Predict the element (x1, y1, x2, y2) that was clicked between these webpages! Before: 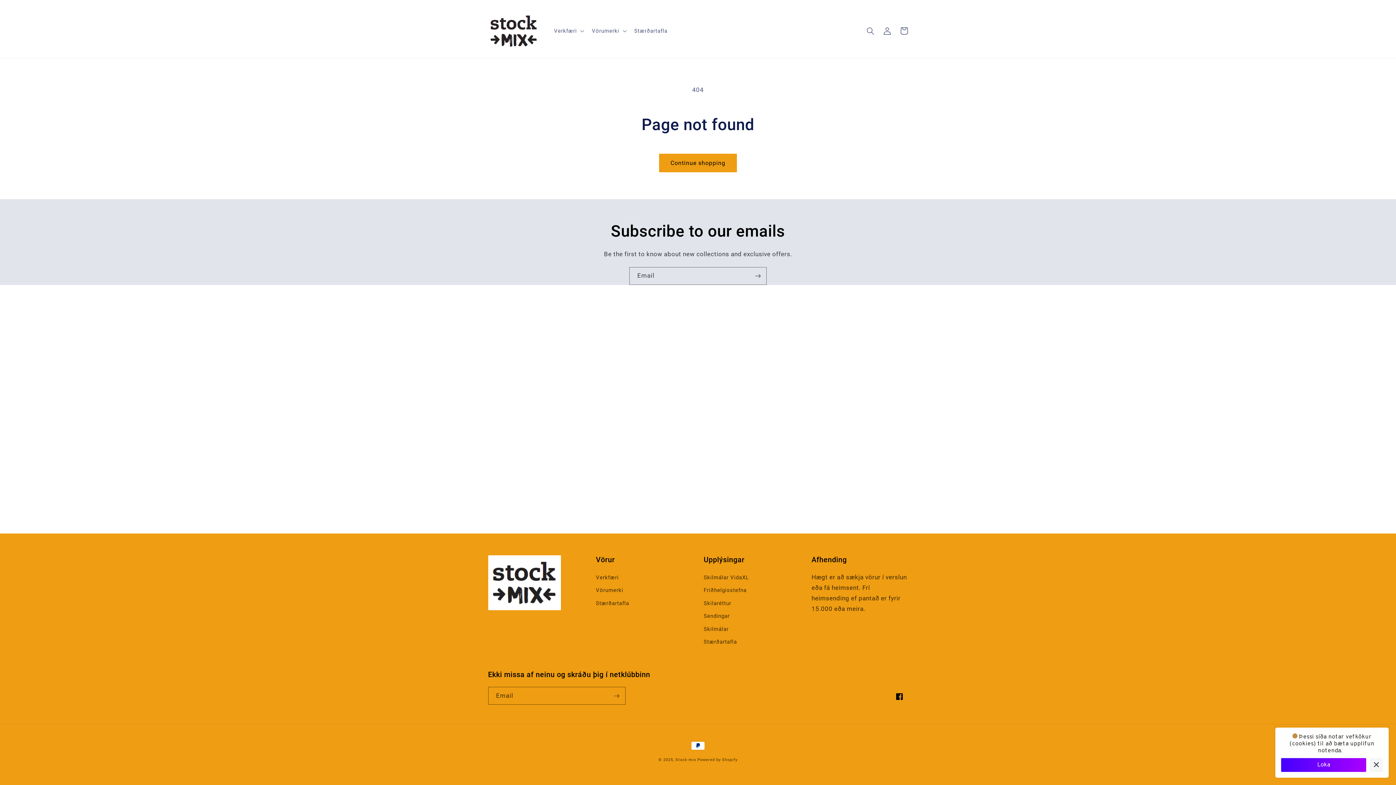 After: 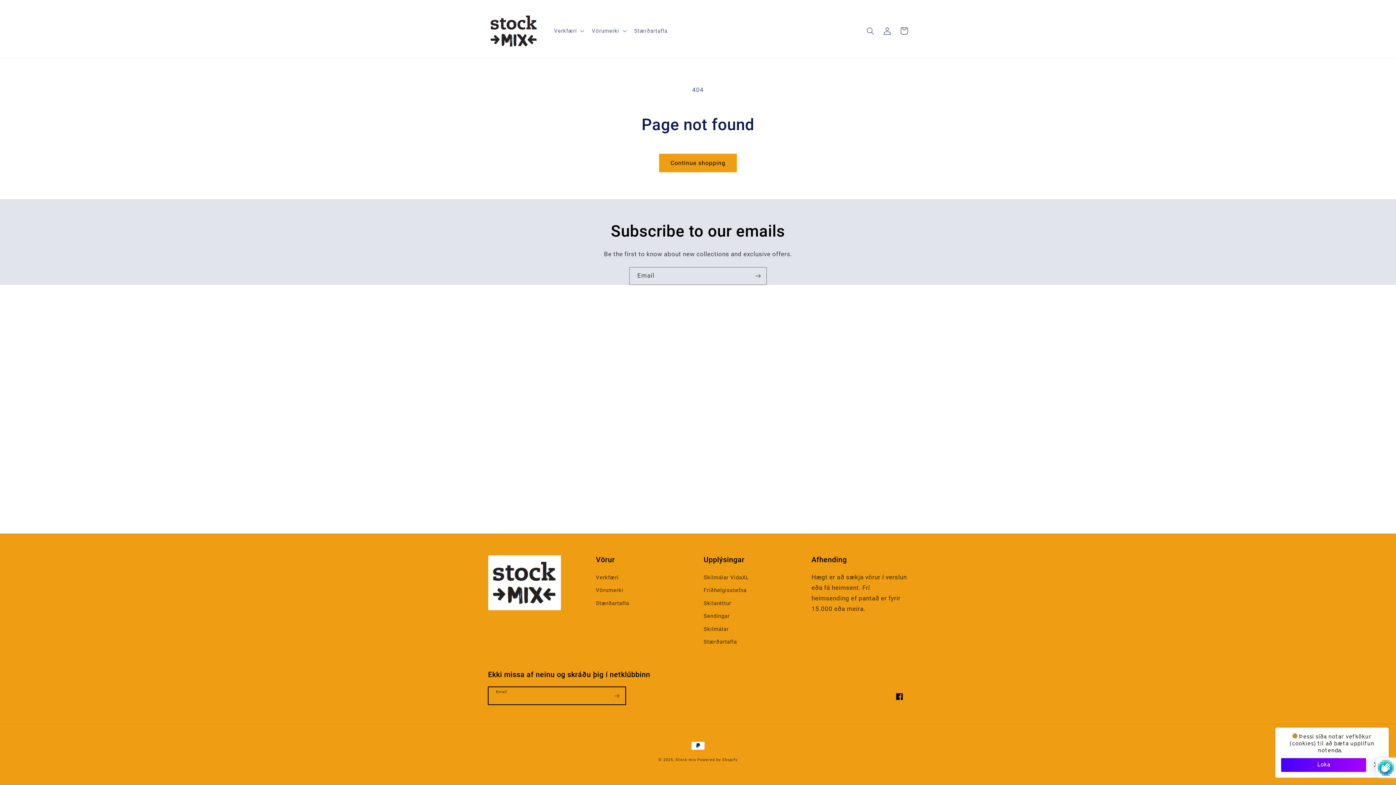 Action: label: Subscribe bbox: (608, 687, 625, 705)